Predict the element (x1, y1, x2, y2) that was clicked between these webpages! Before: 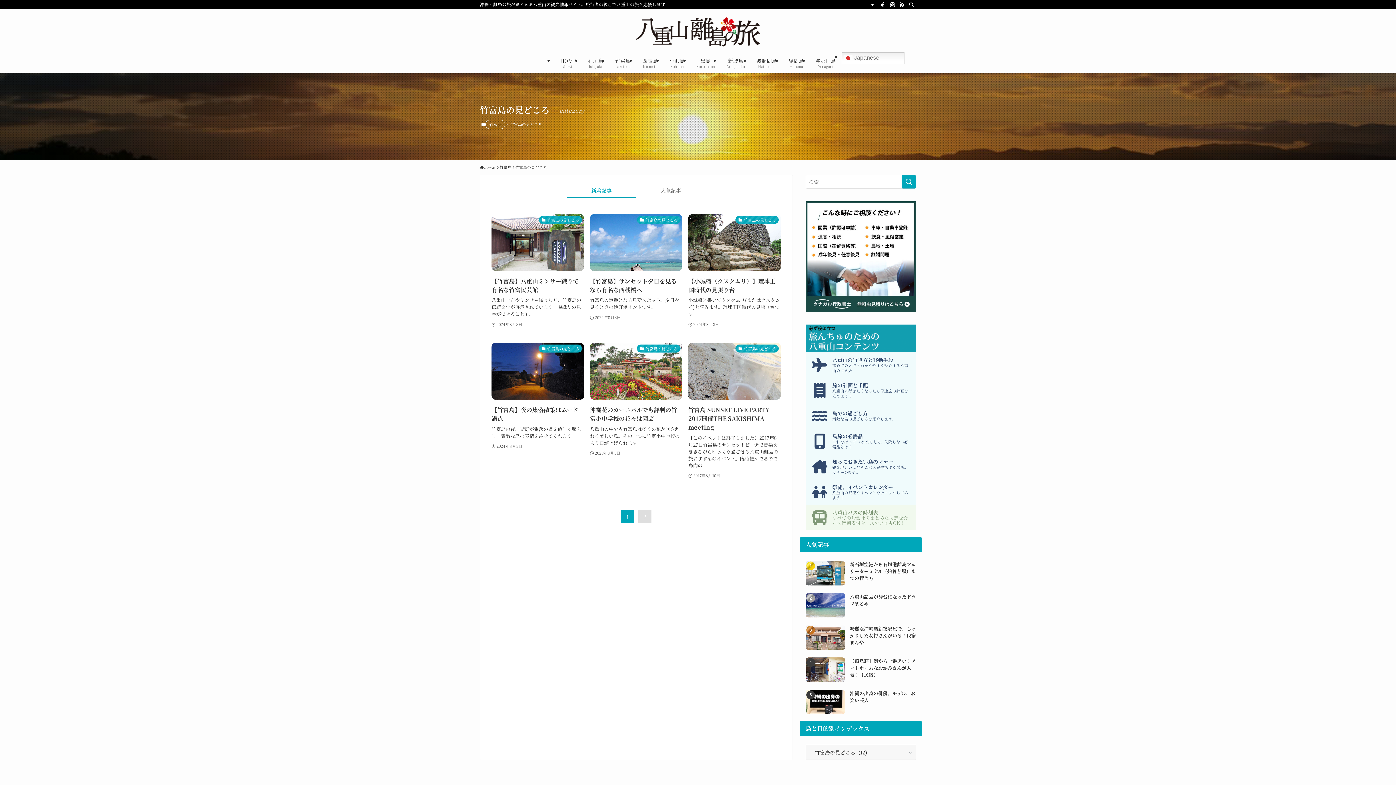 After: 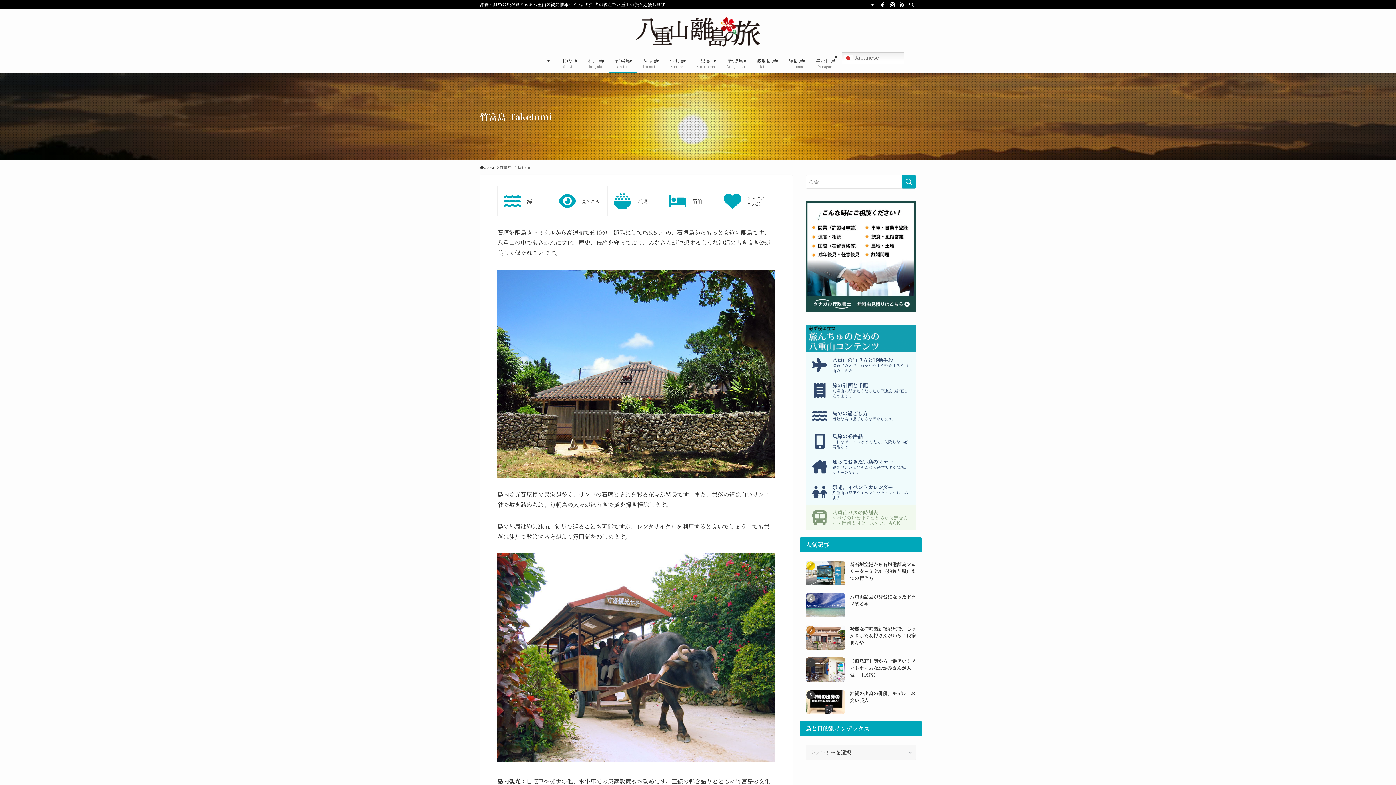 Action: label: 竹富島
Taketomi bbox: (609, 52, 636, 72)